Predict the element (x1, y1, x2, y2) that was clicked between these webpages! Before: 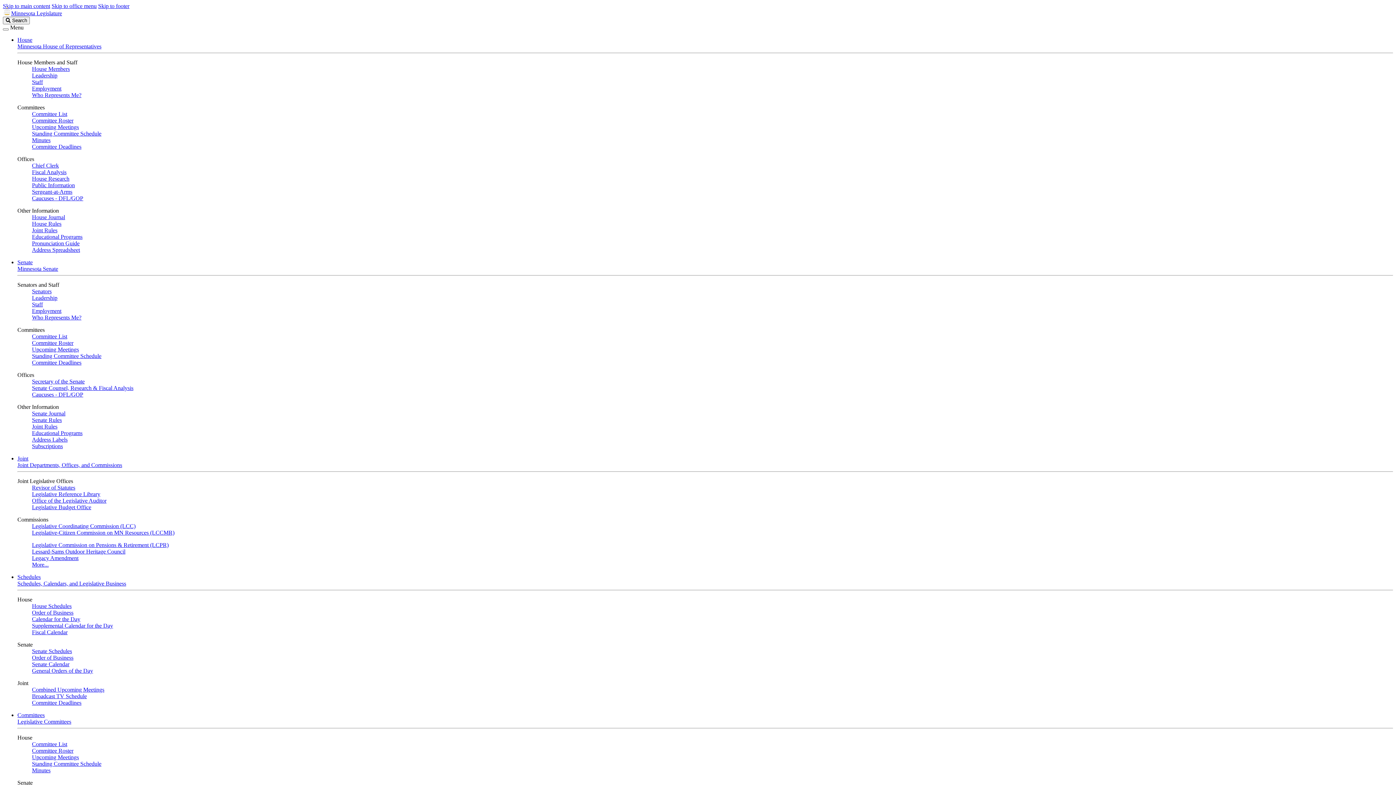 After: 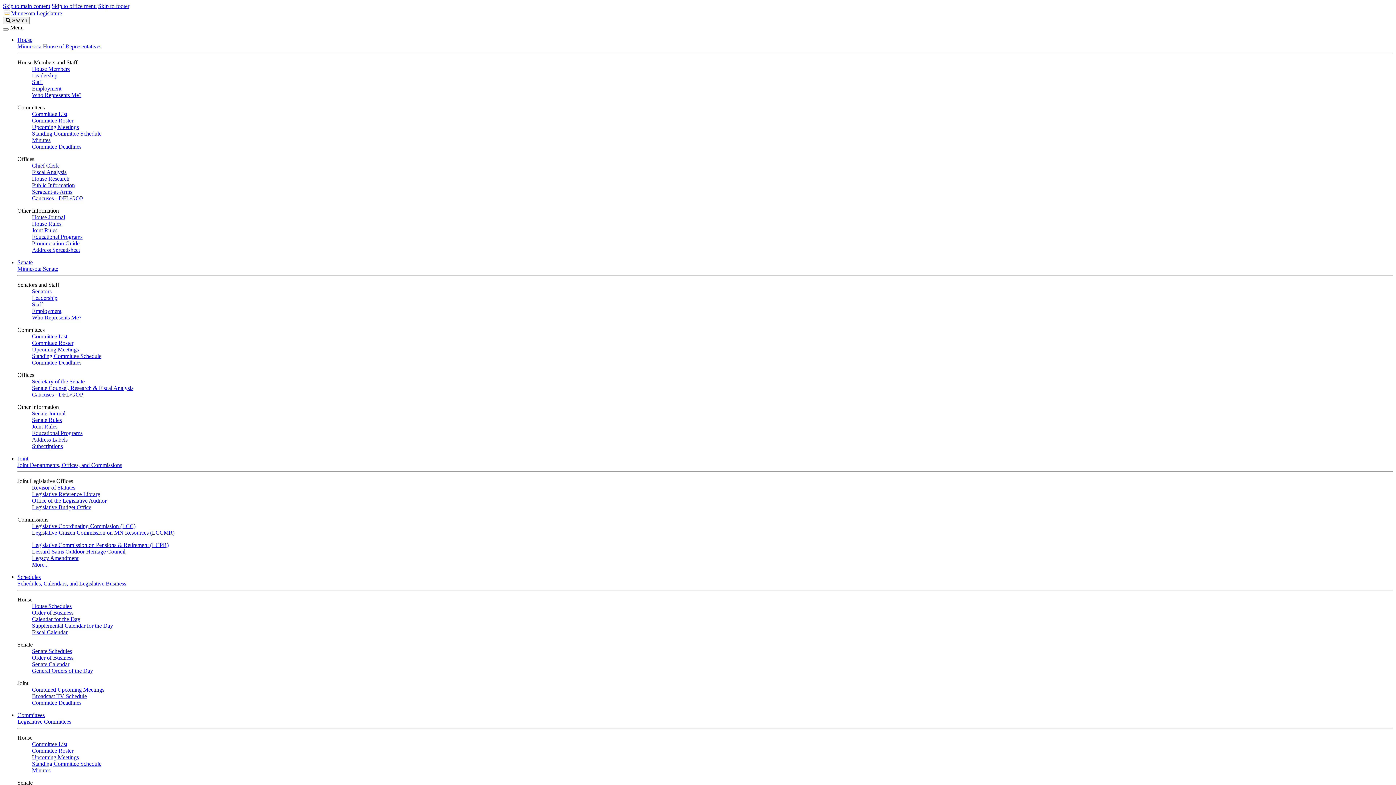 Action: bbox: (17, 259, 32, 265) label: Senate